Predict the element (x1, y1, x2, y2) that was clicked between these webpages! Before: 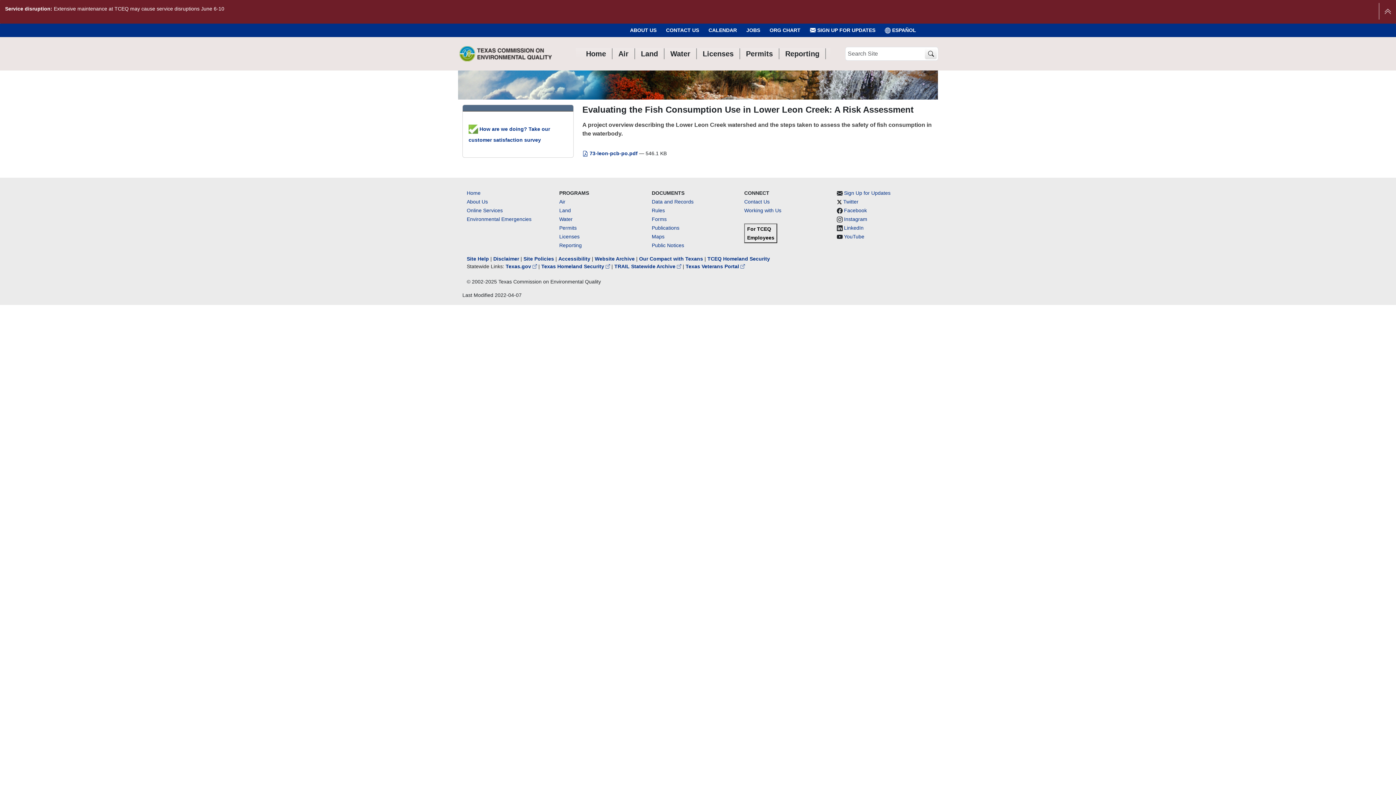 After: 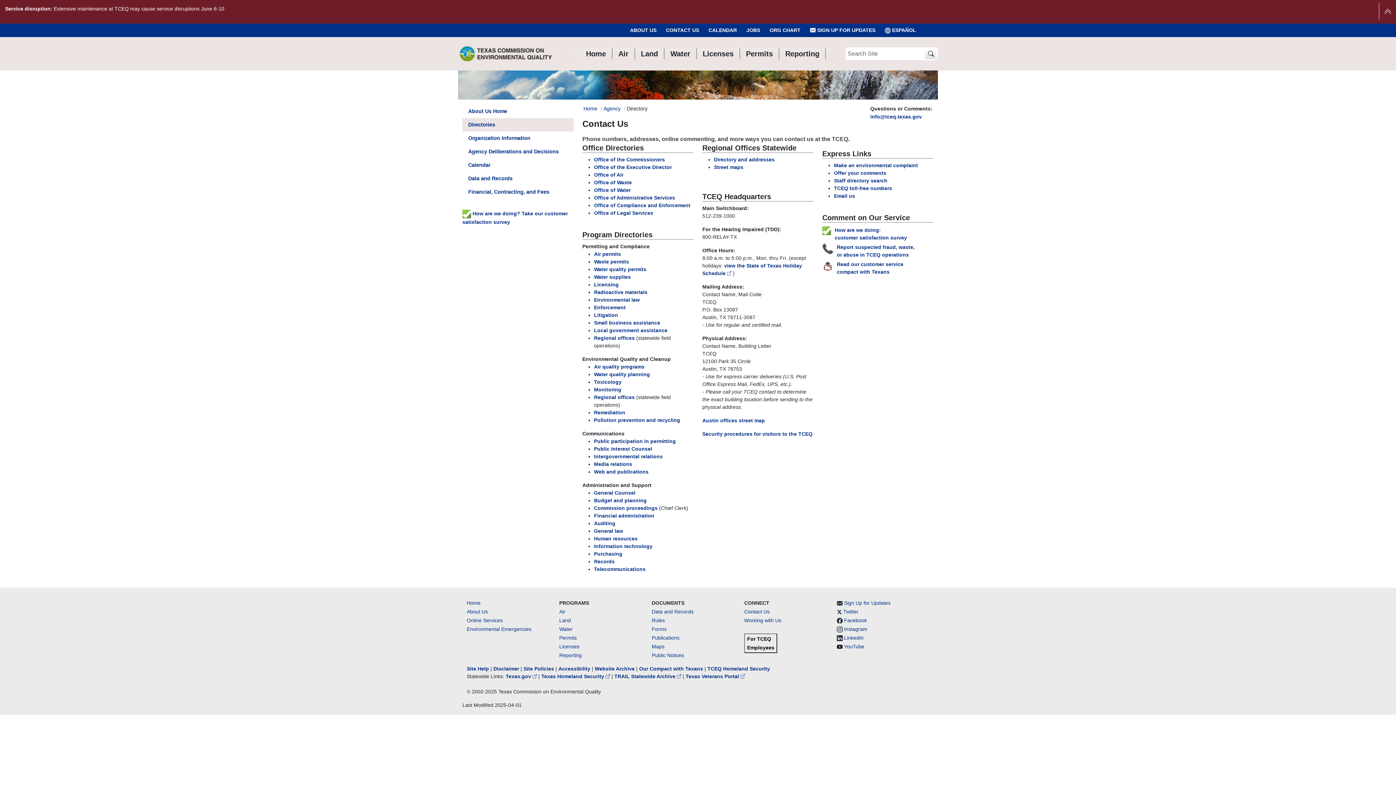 Action: bbox: (744, 198, 769, 204) label: Contact Us